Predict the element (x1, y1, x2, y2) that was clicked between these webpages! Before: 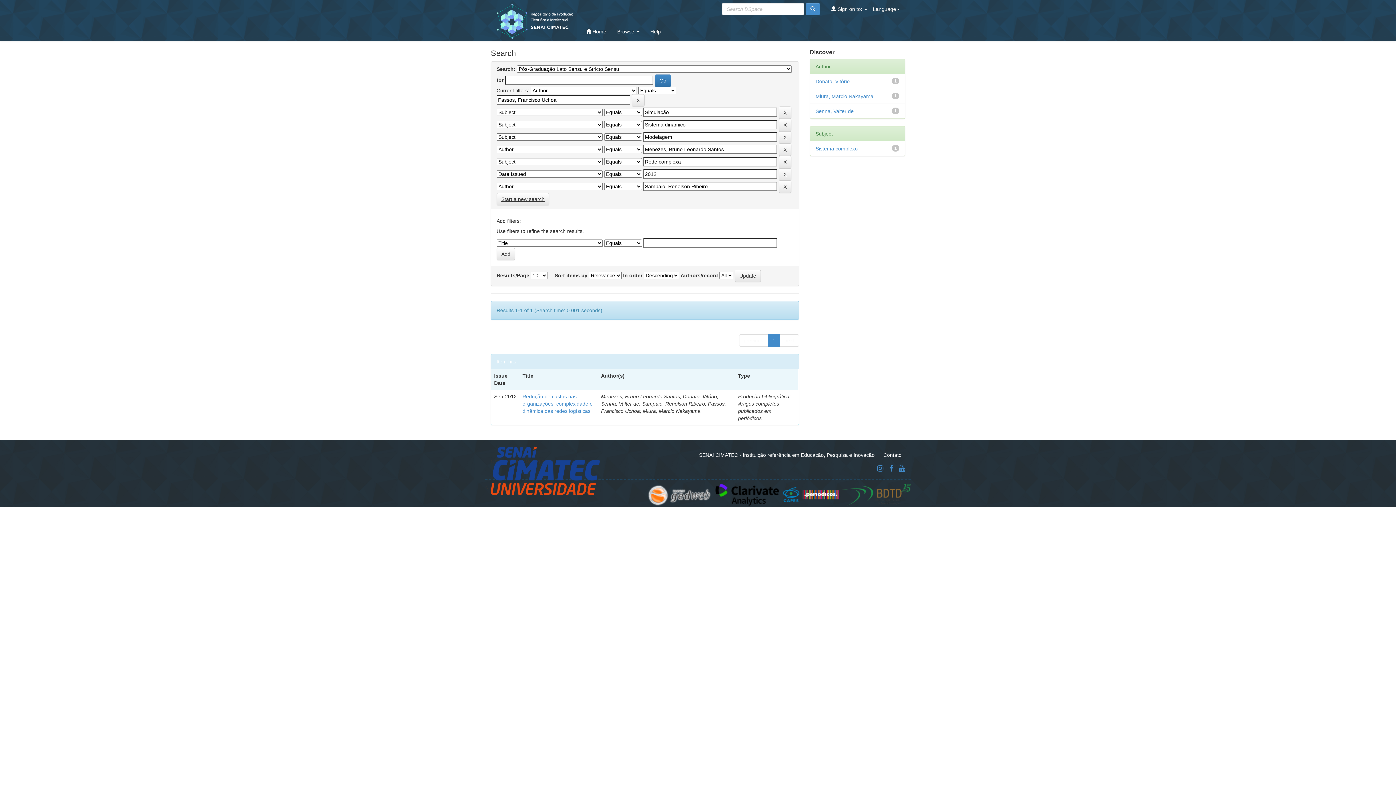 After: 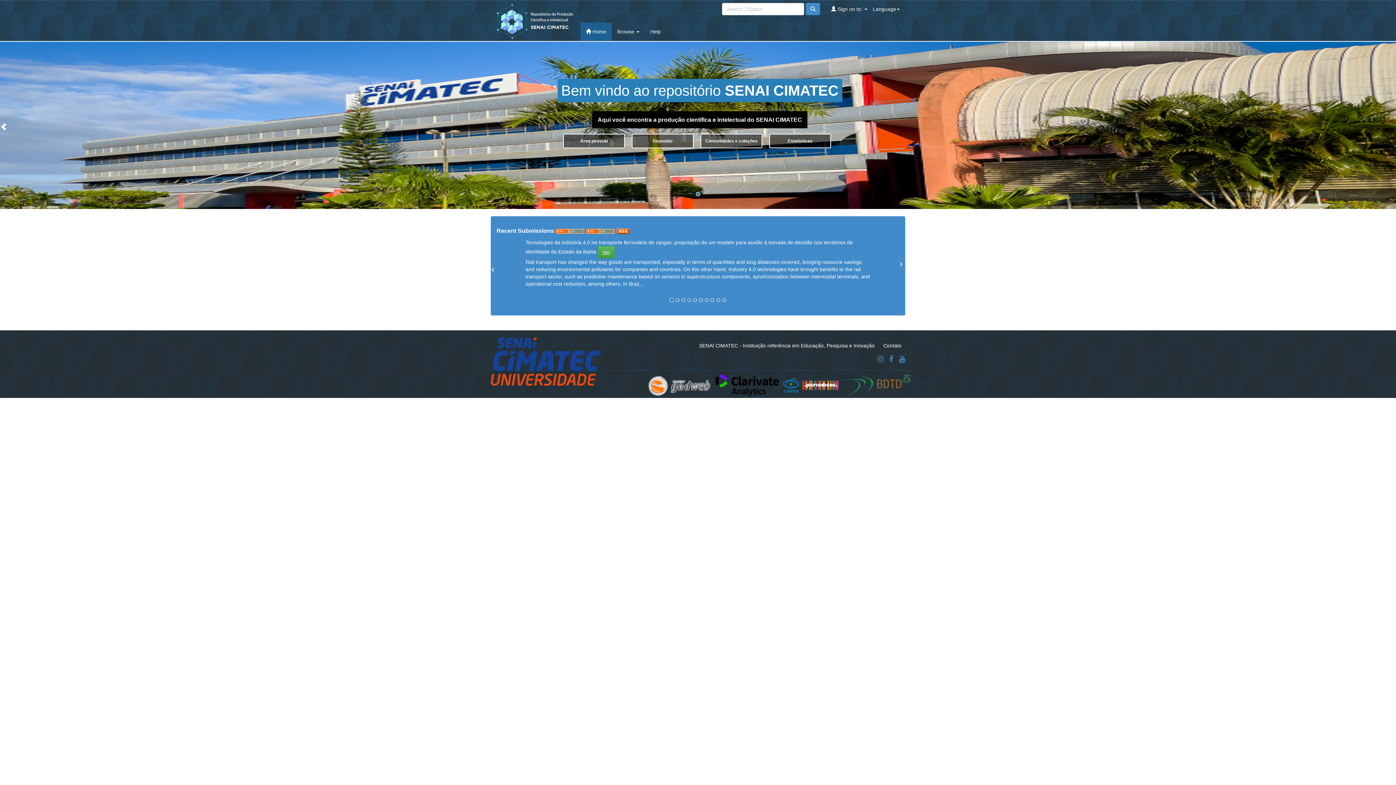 Action: bbox: (490, 0, 580, 39)